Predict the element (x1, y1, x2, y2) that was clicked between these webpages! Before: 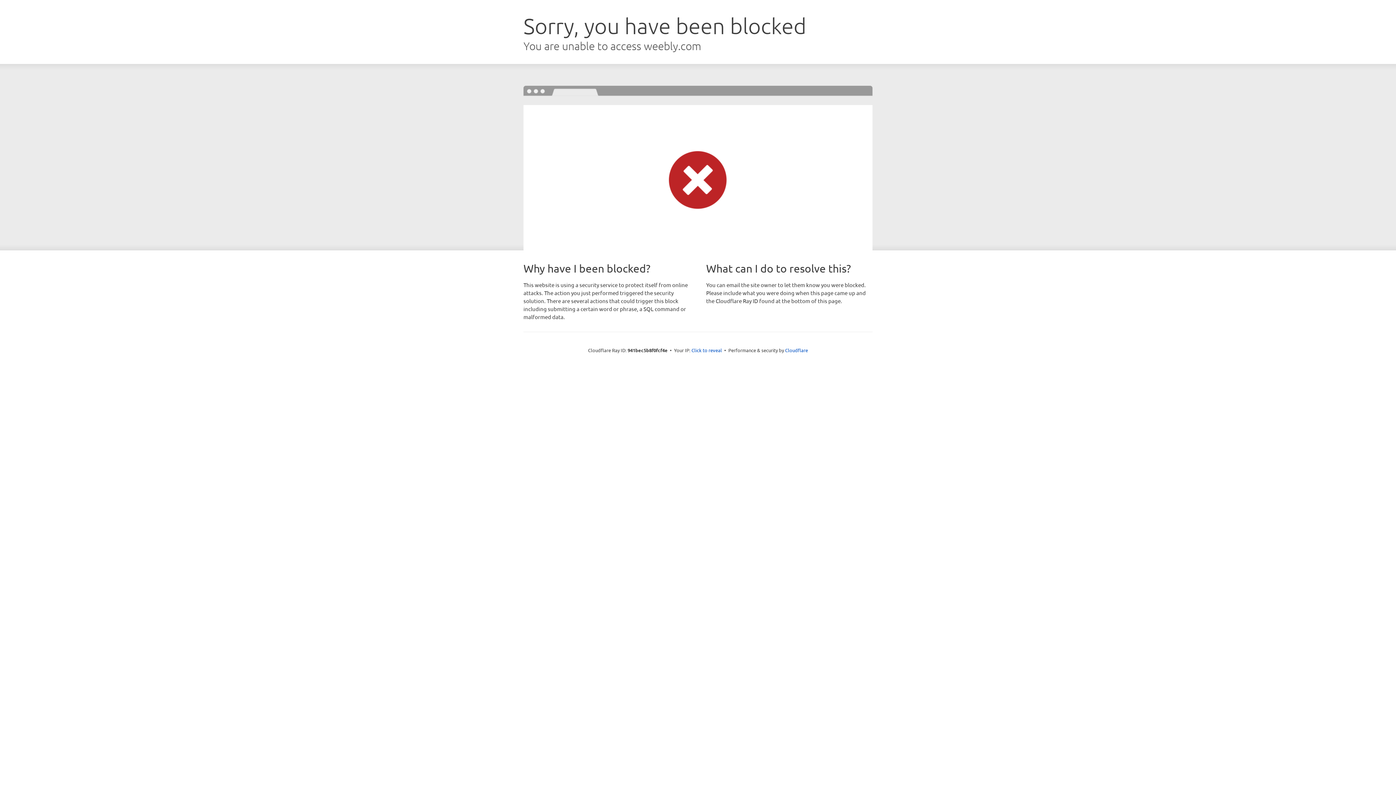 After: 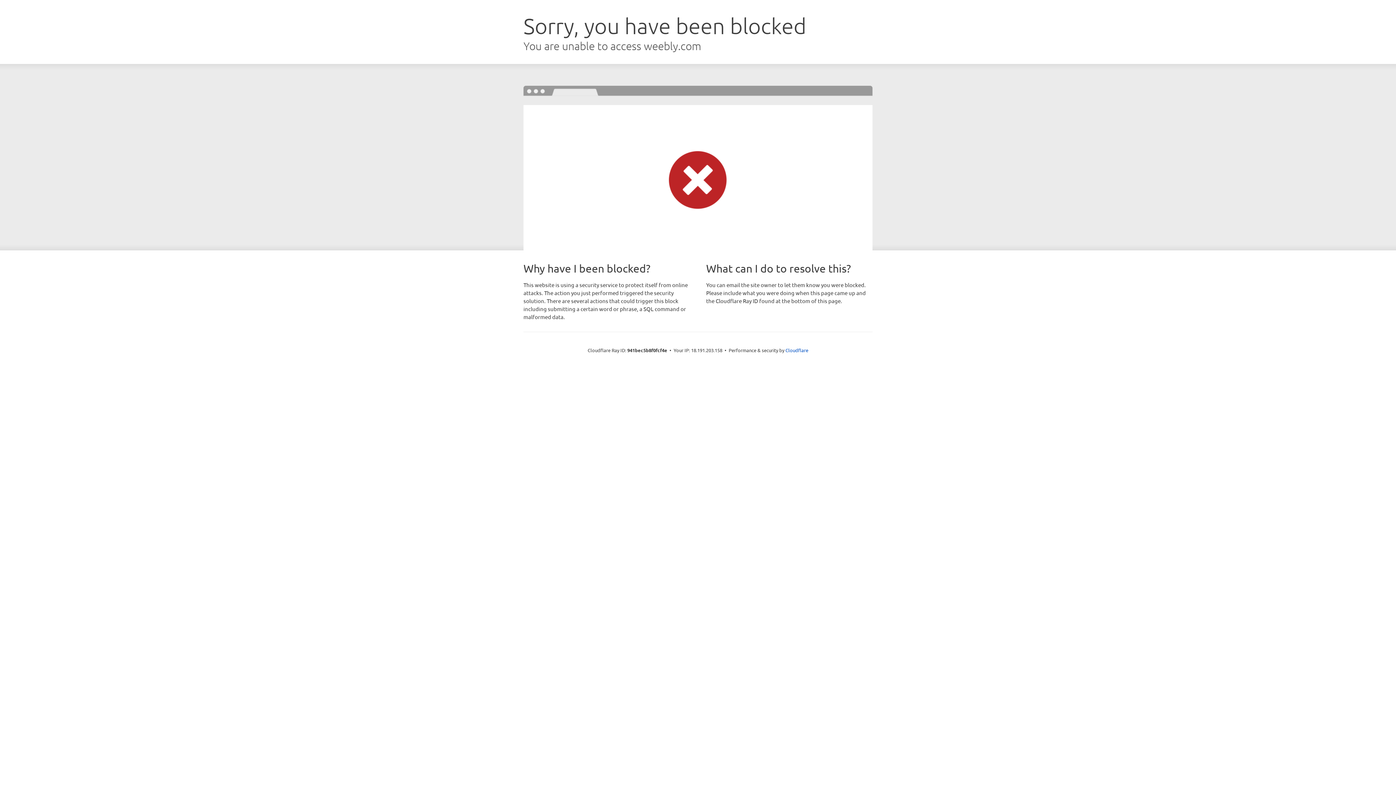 Action: bbox: (691, 346, 722, 353) label: Click to reveal